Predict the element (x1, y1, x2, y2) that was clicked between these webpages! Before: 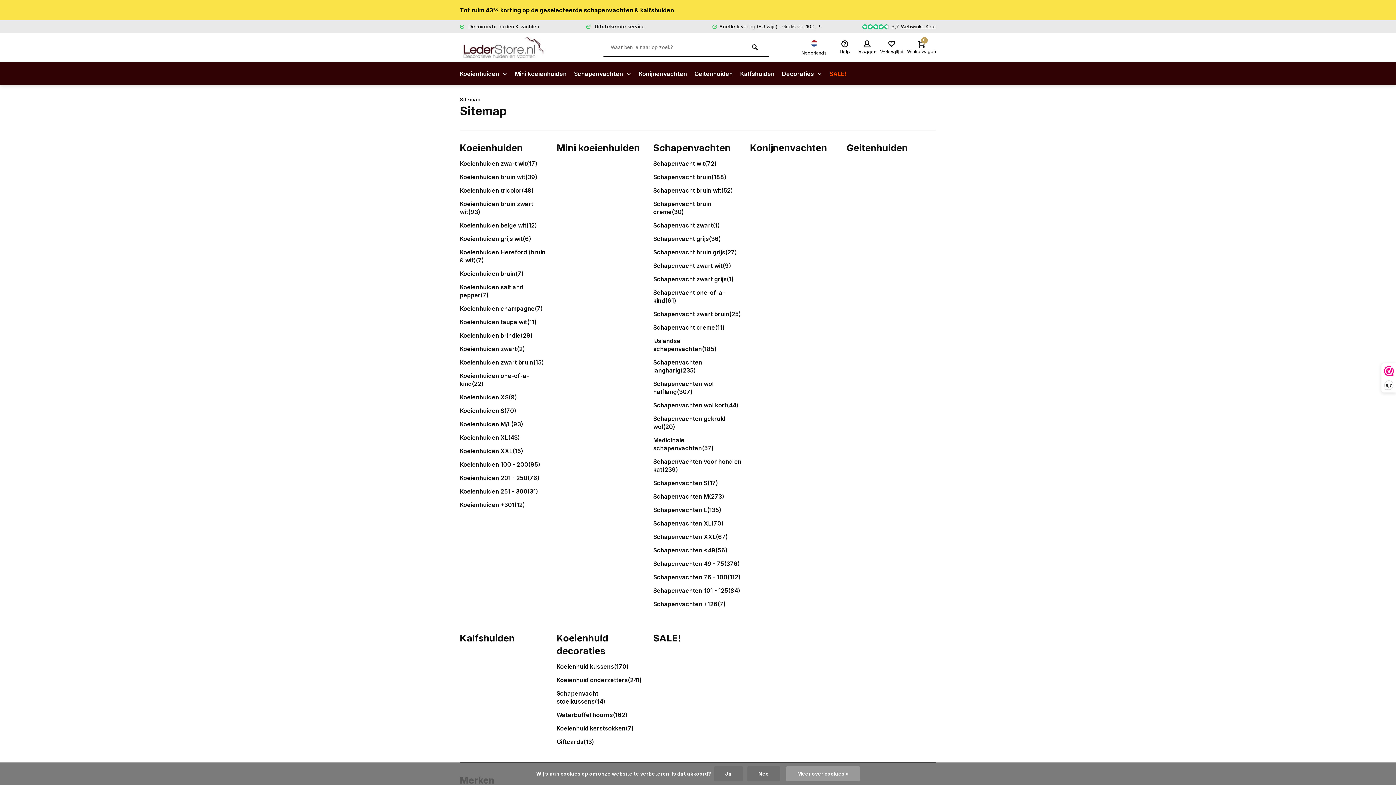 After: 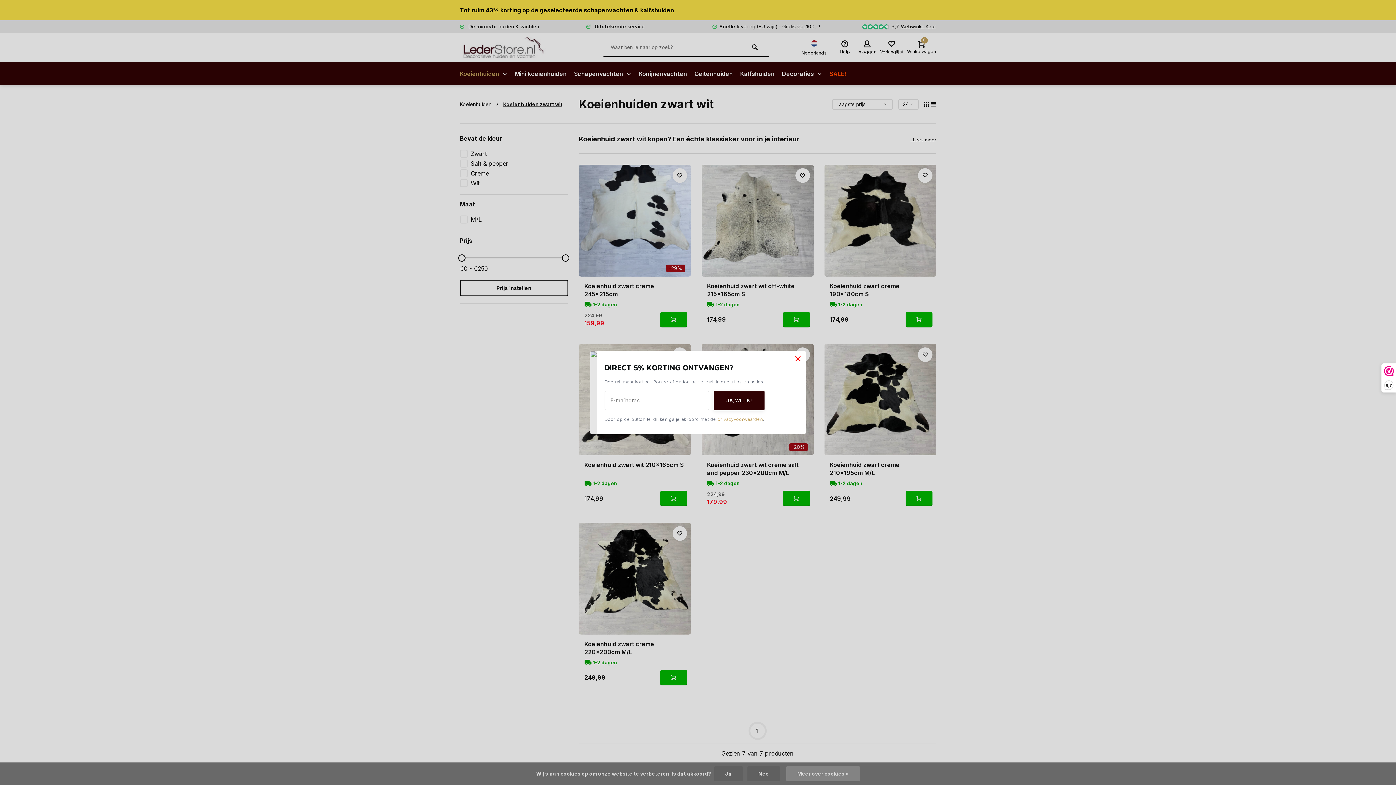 Action: bbox: (460, 159, 549, 167) label: Koeienhuiden zwart wit(17)